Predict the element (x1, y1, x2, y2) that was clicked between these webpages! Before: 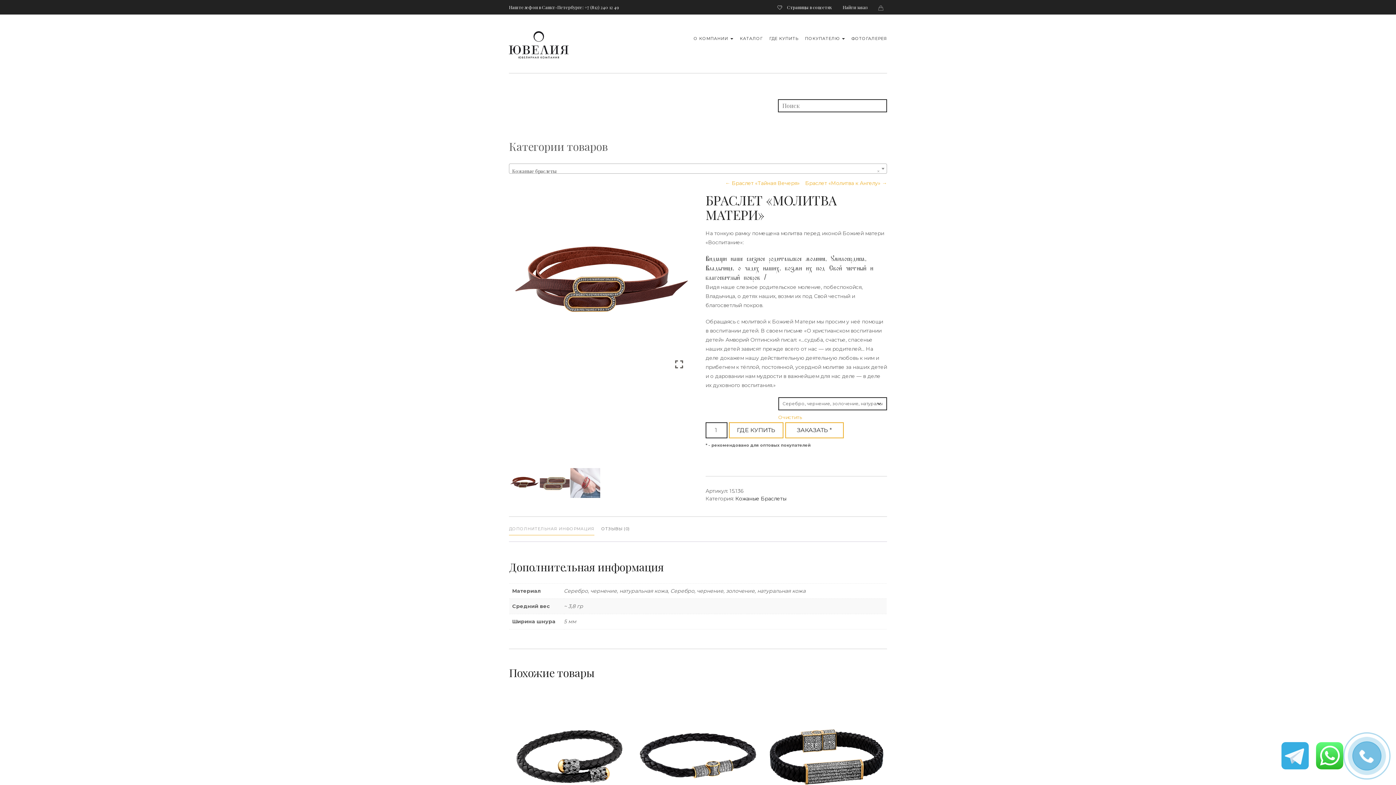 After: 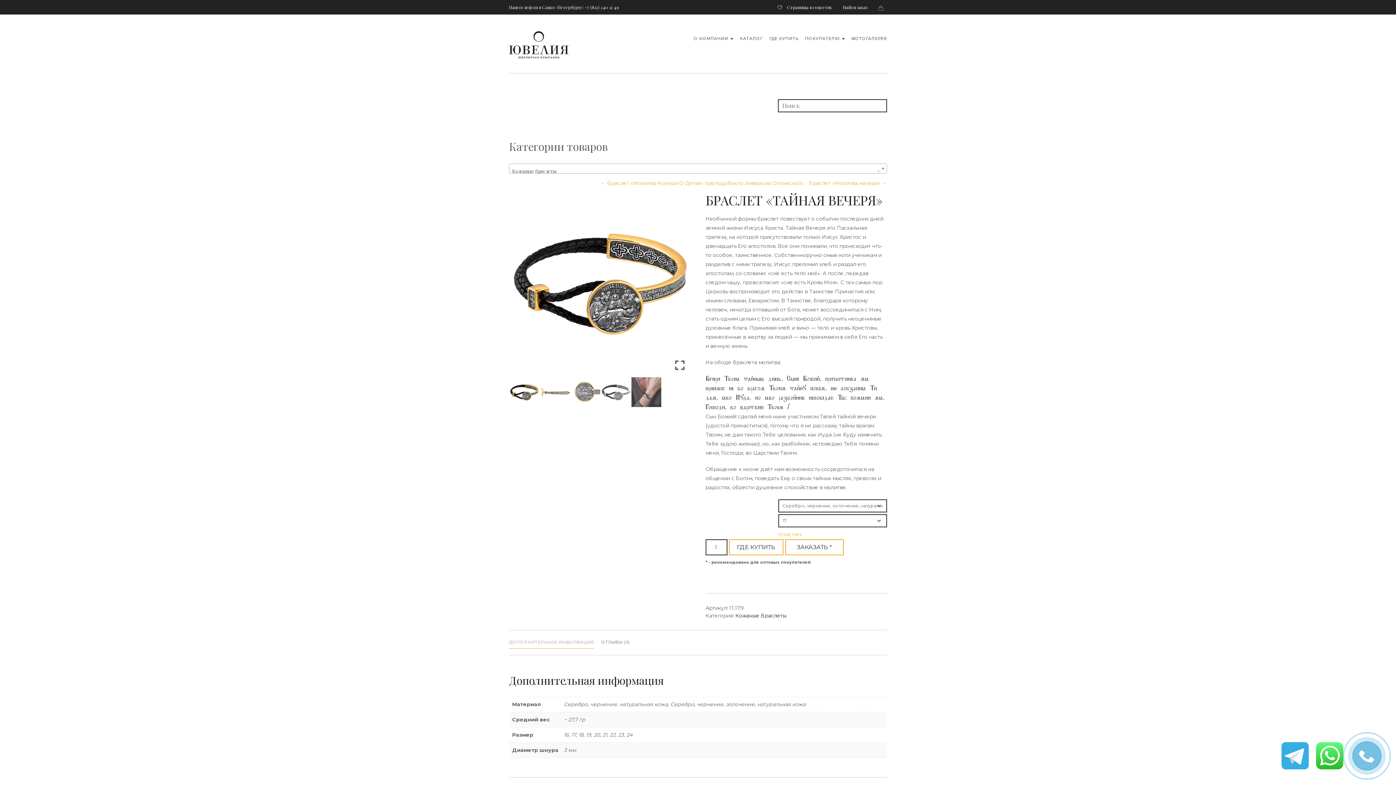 Action: bbox: (725, 179, 800, 186) label: ← Браслет «Тайная Вечеря»